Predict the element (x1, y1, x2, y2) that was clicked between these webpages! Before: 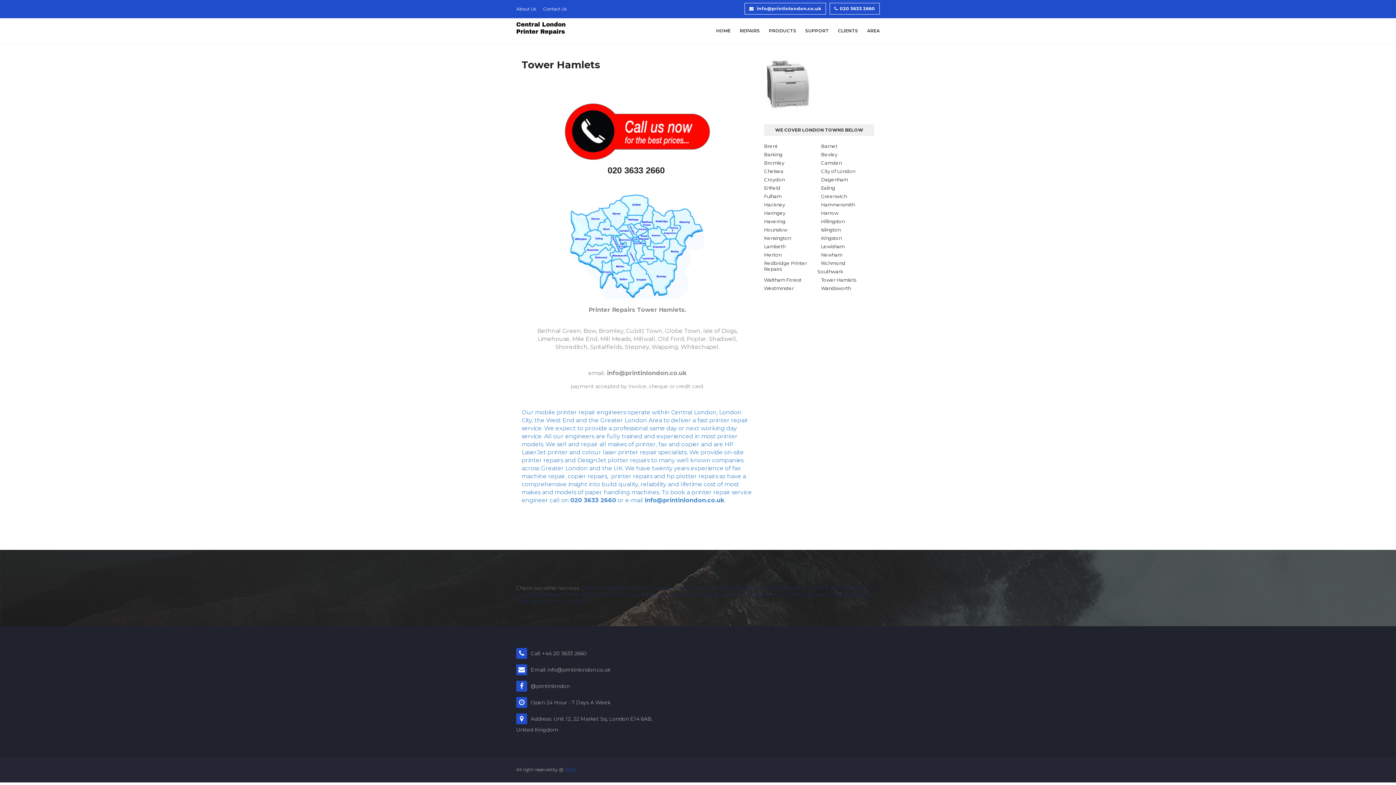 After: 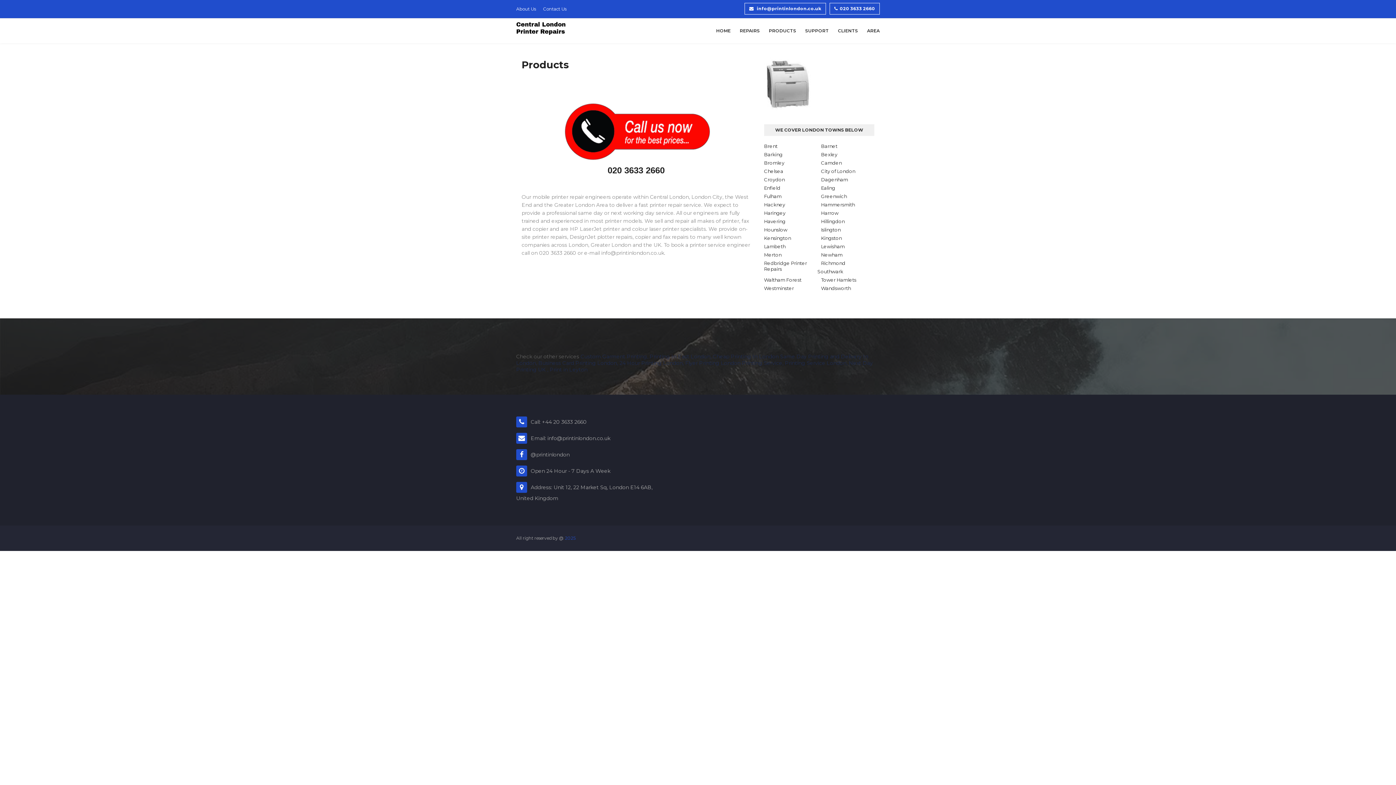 Action: bbox: (765, 18, 800, 43) label: PRODUCTS